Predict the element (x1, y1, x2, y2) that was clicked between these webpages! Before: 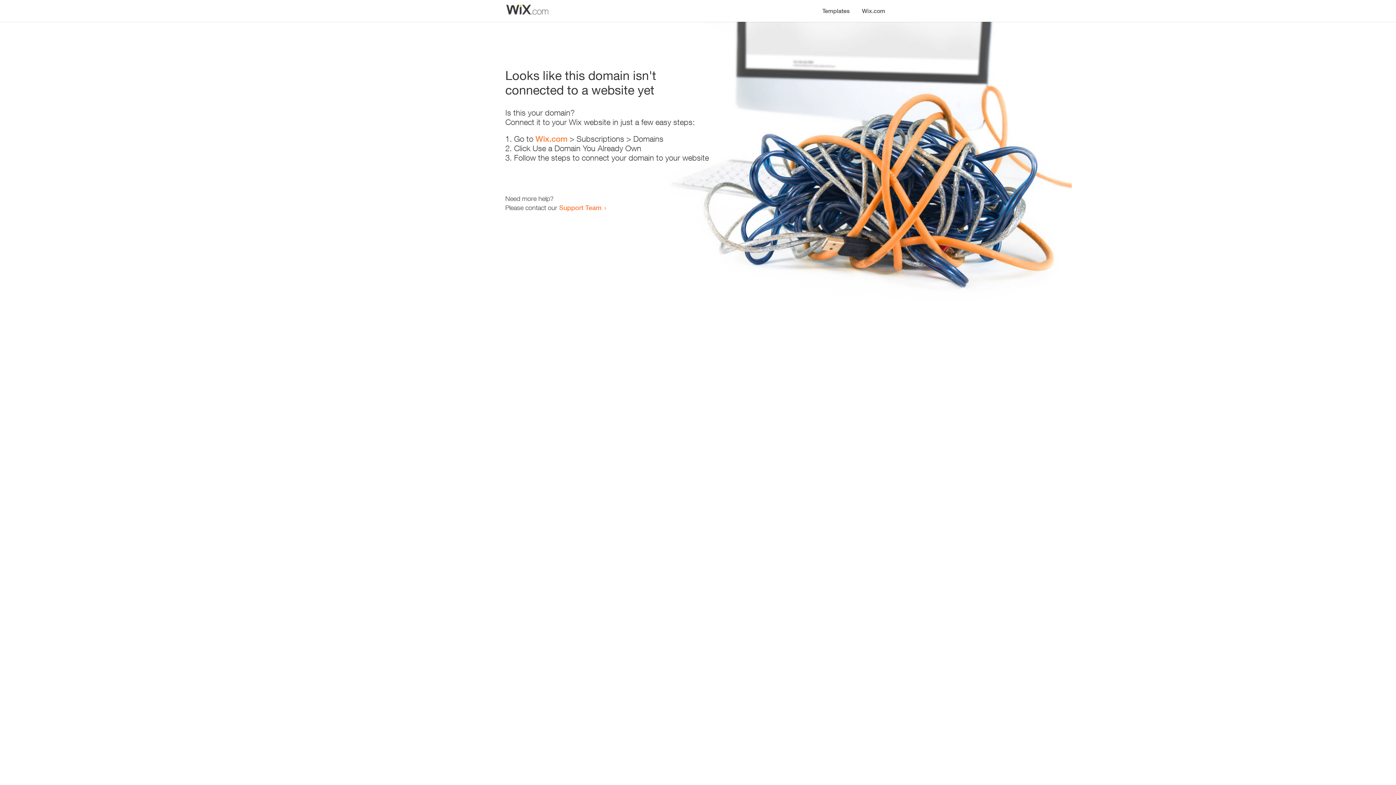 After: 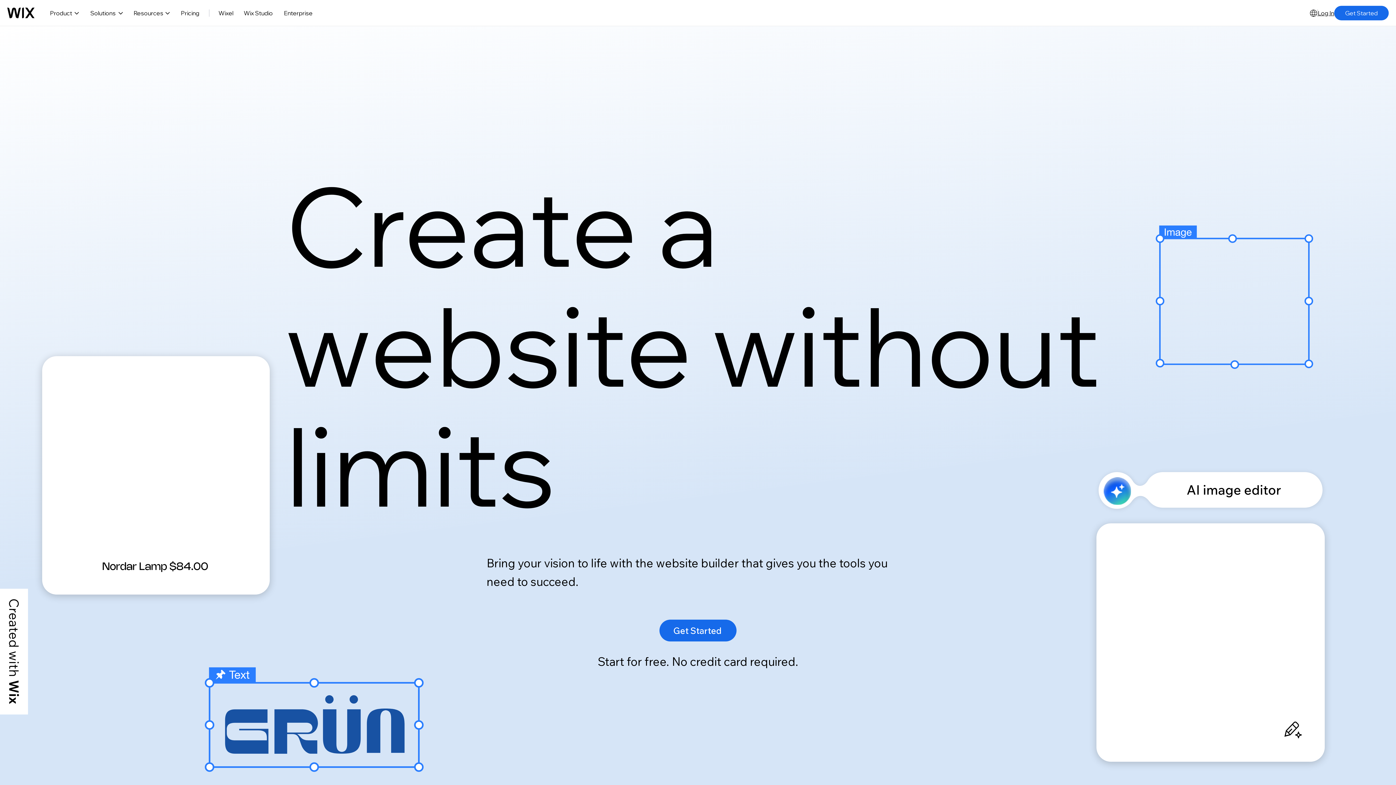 Action: bbox: (535, 134, 567, 143) label: Wix.com